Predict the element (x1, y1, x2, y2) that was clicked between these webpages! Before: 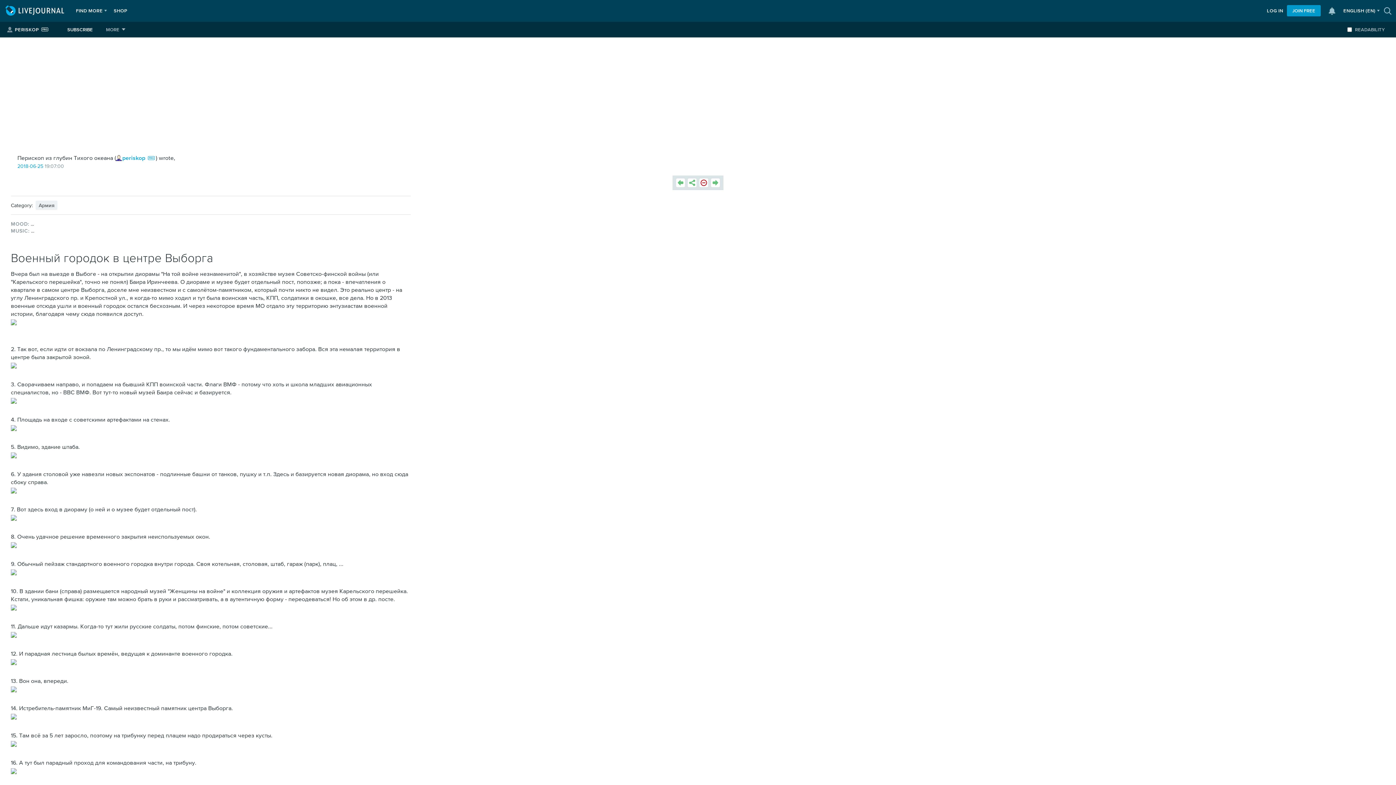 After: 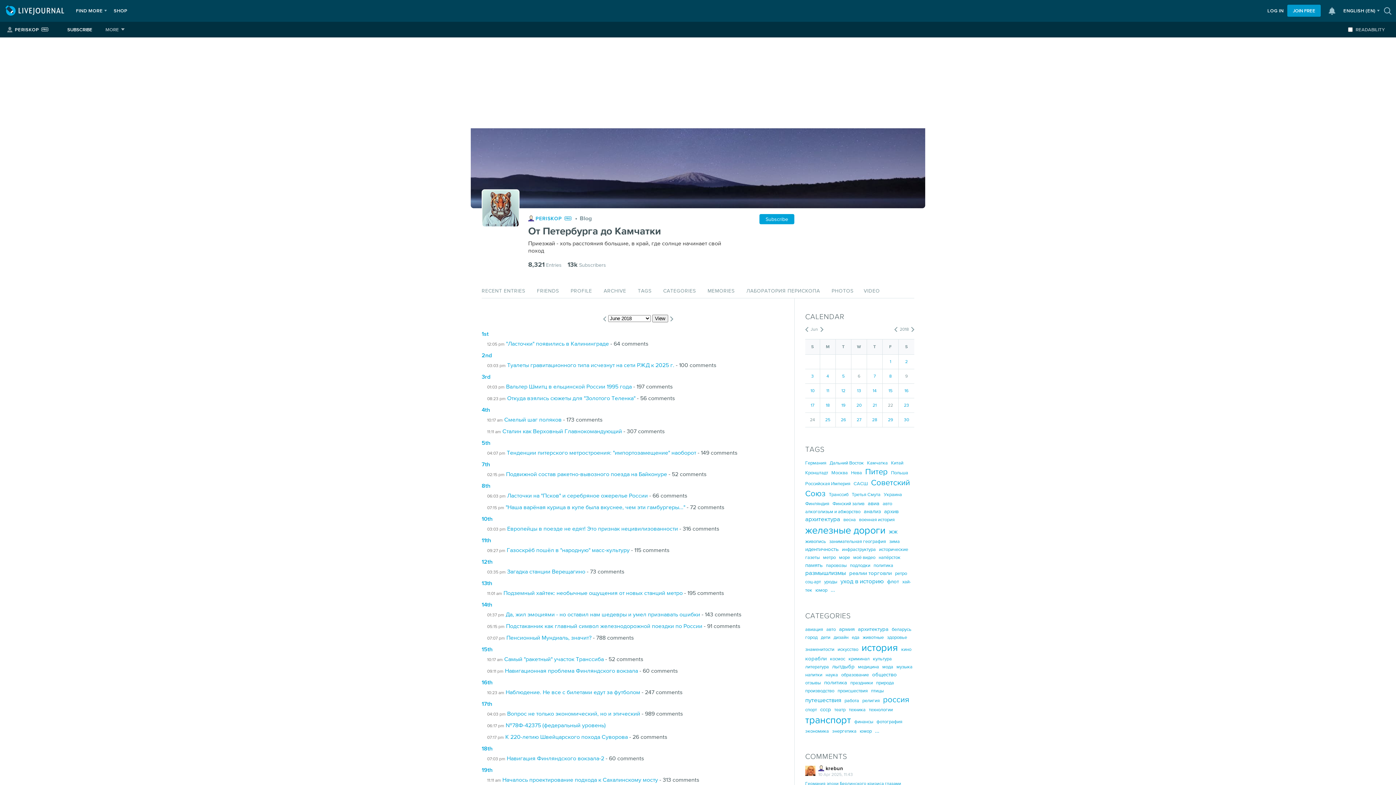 Action: bbox: (29, 163, 36, 169) label: 06